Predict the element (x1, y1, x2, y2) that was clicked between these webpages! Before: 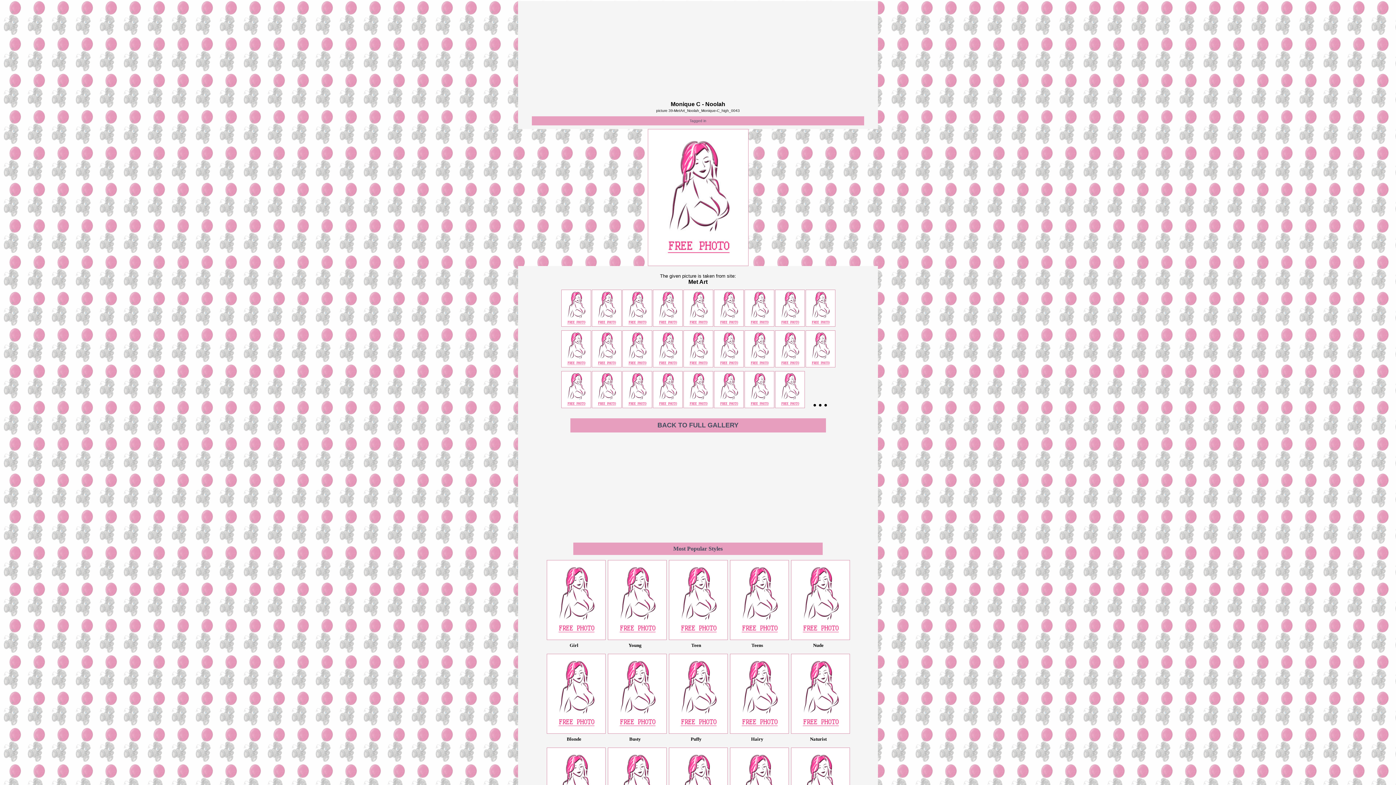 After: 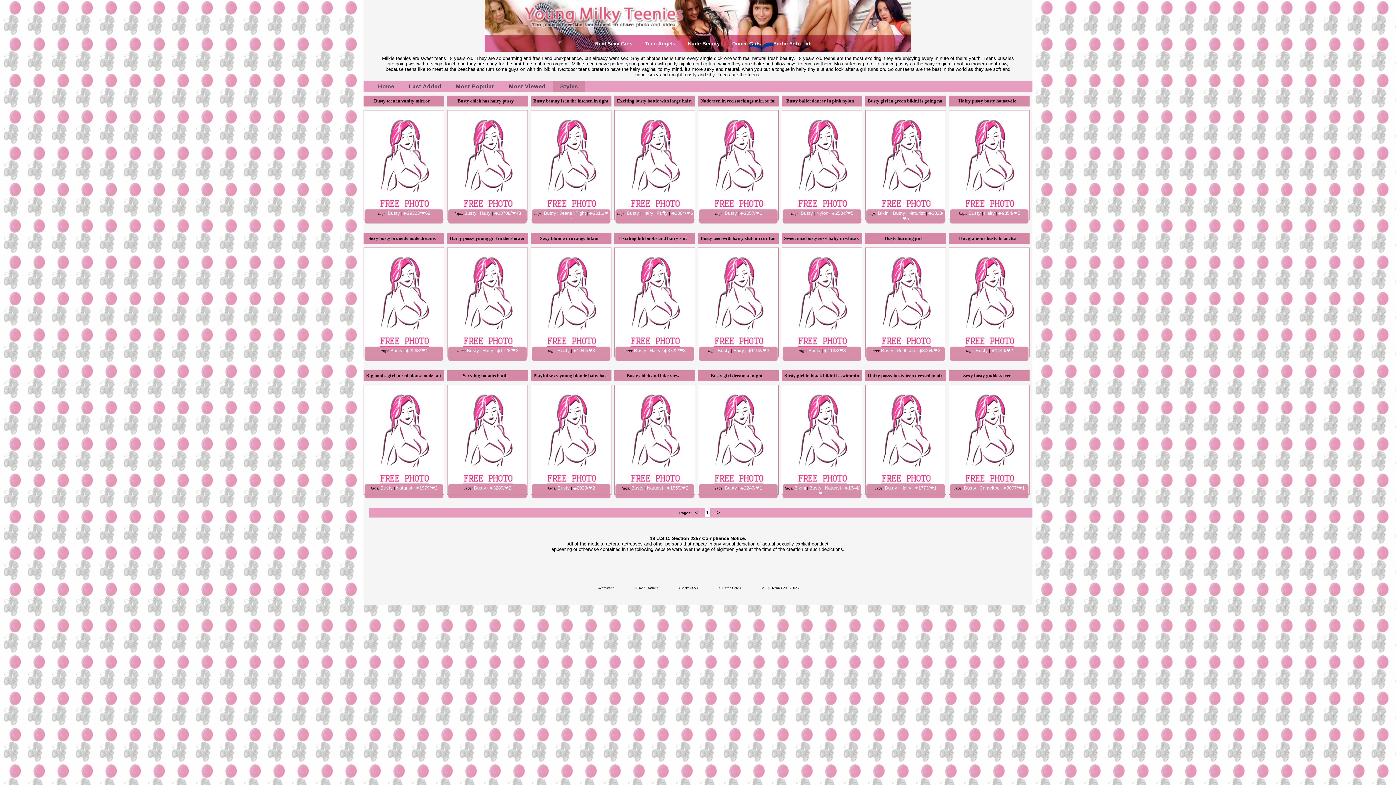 Action: bbox: (608, 734, 666, 745) label: Busty